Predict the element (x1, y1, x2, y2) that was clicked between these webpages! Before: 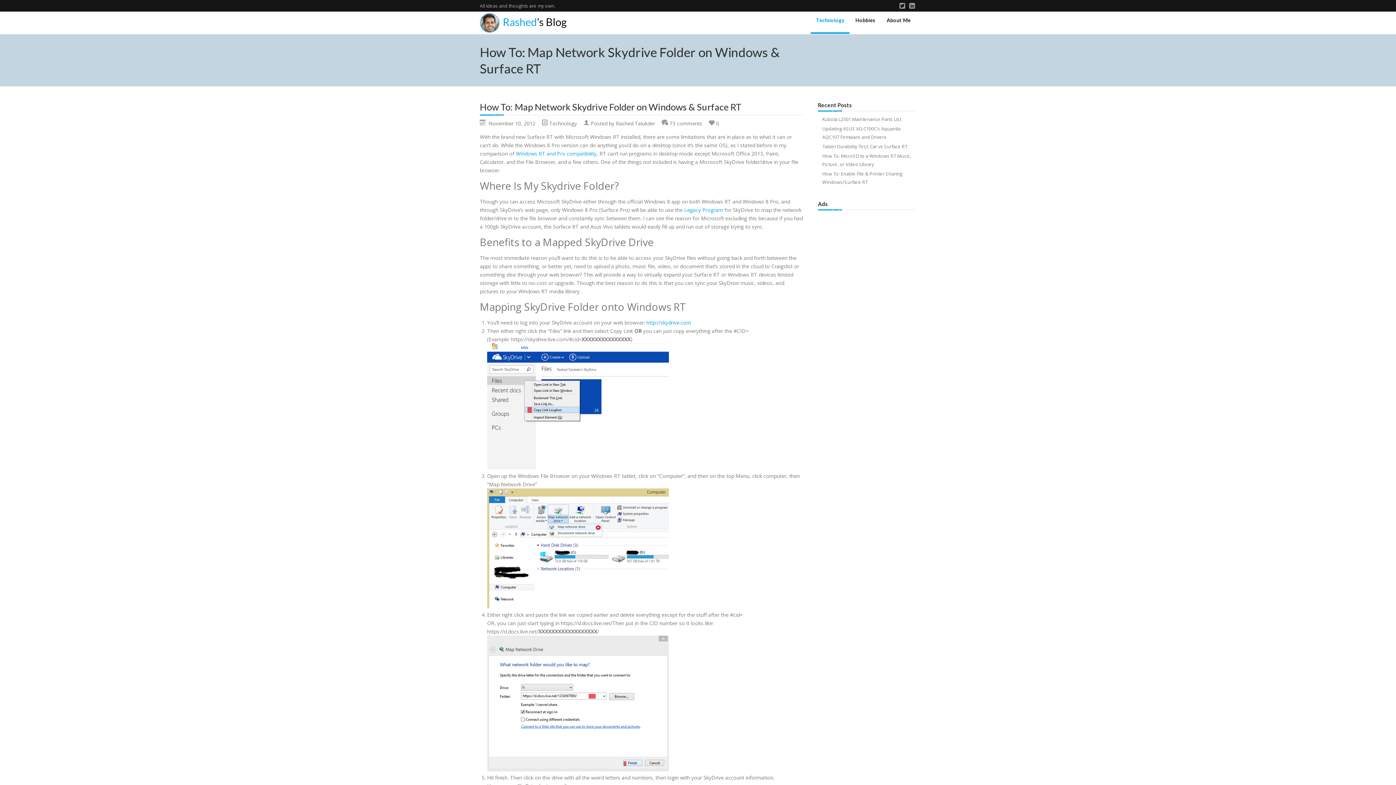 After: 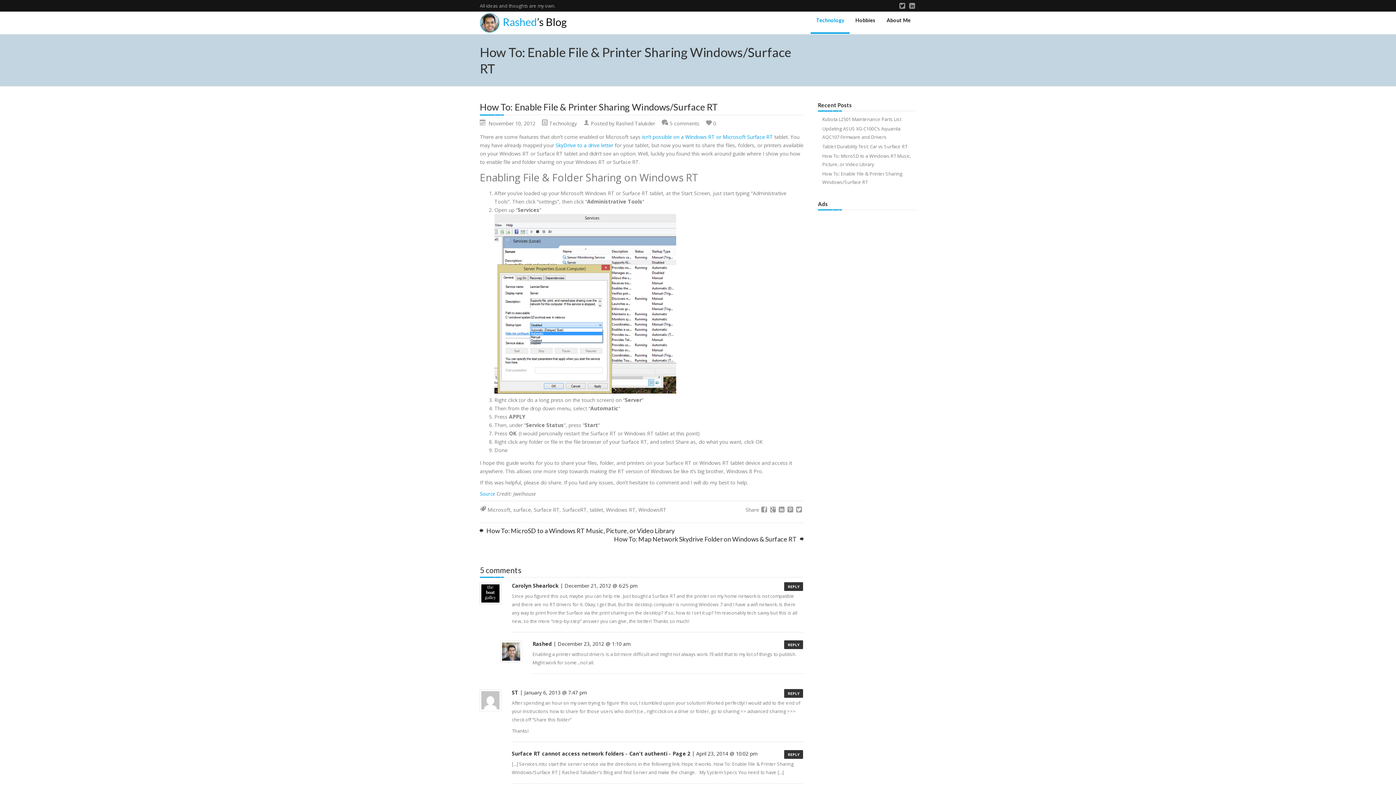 Action: bbox: (822, 169, 916, 186) label: How To: Enable File & Printer Sharing Windows/Surface RT